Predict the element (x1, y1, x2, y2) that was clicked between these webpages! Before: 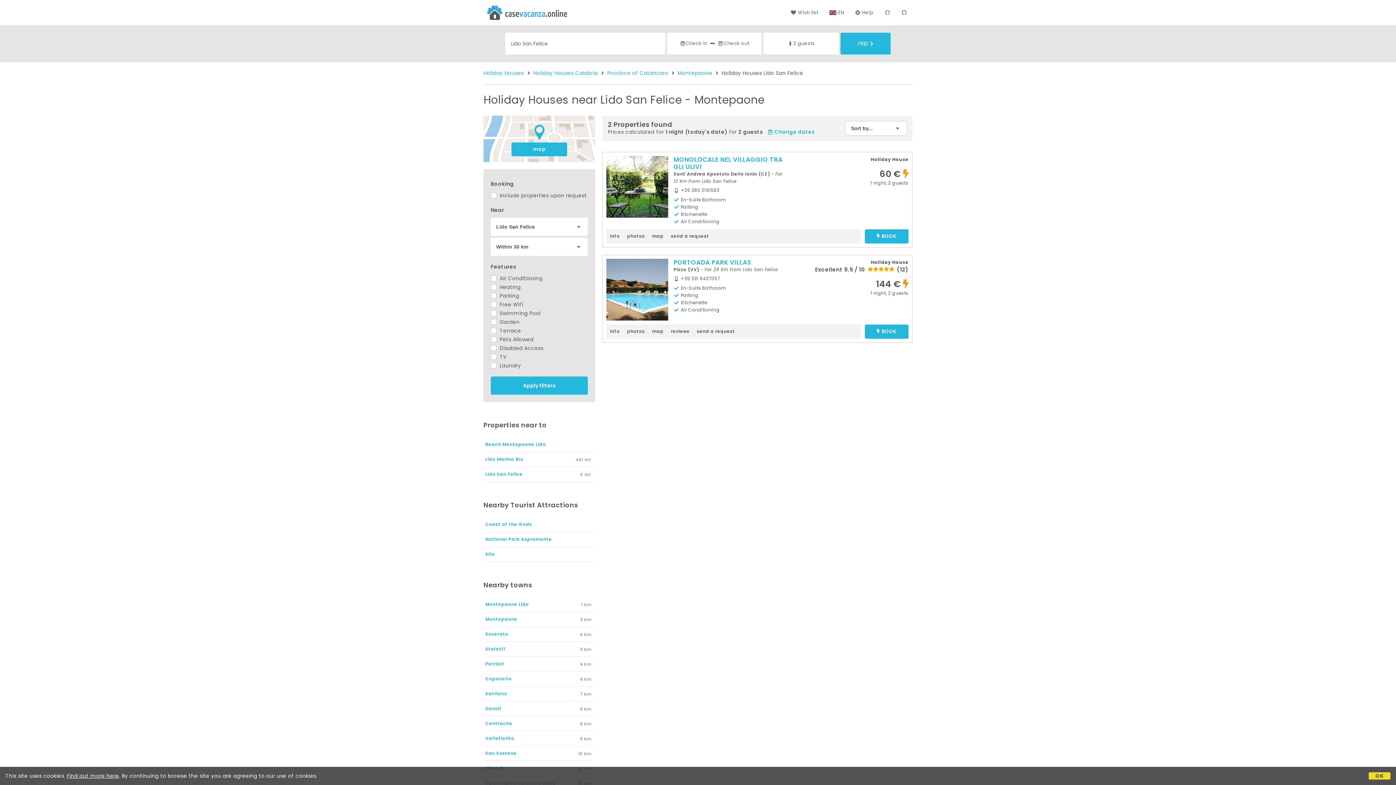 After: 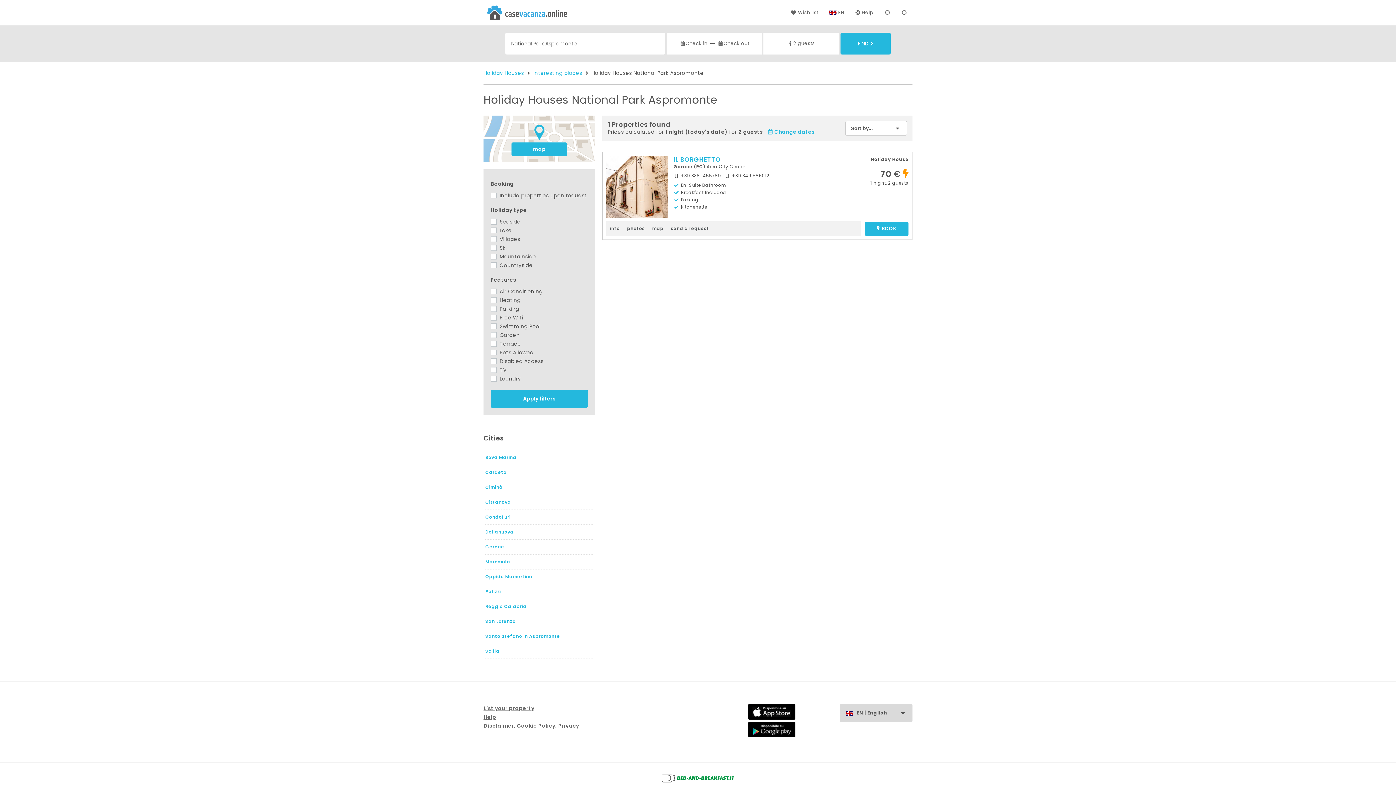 Action: label: National Park Aspromonte bbox: (485, 536, 552, 542)